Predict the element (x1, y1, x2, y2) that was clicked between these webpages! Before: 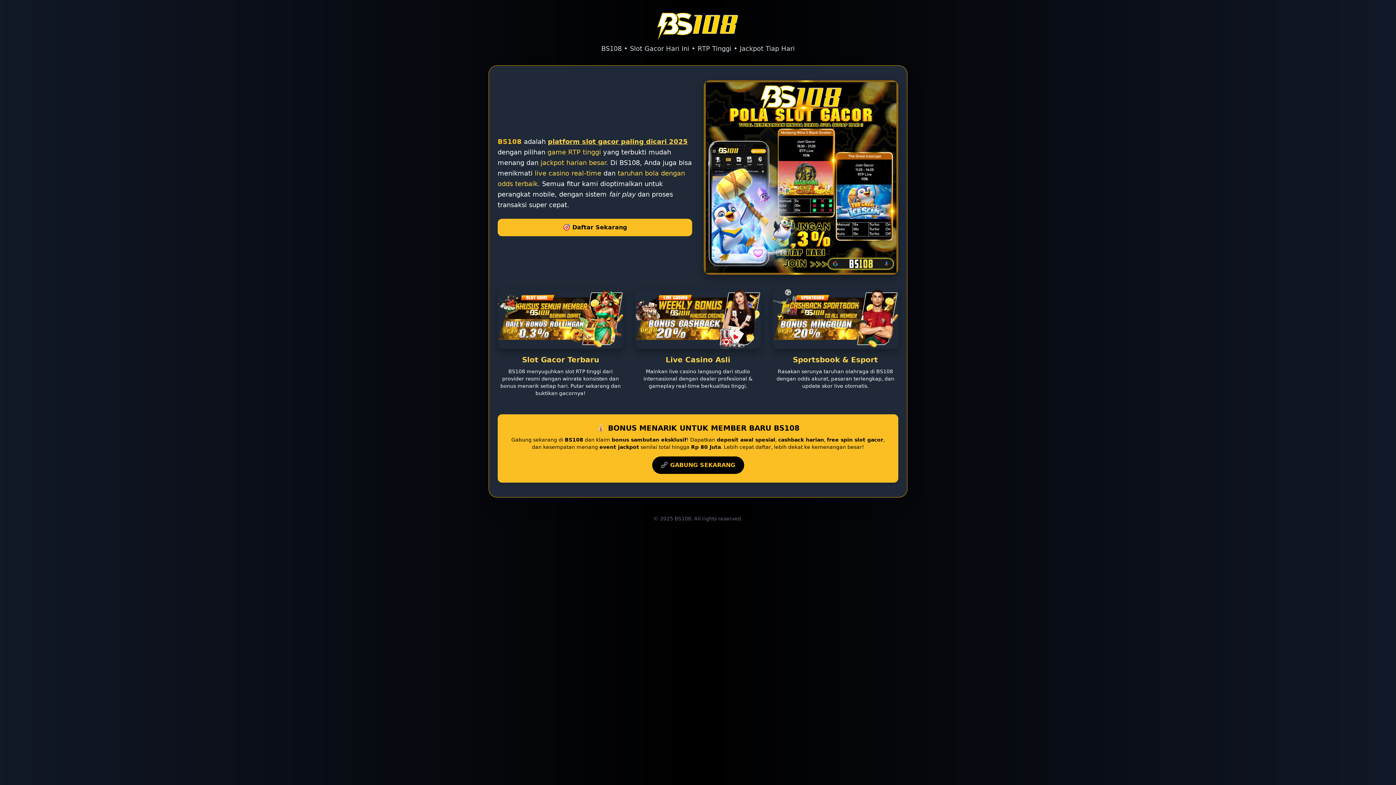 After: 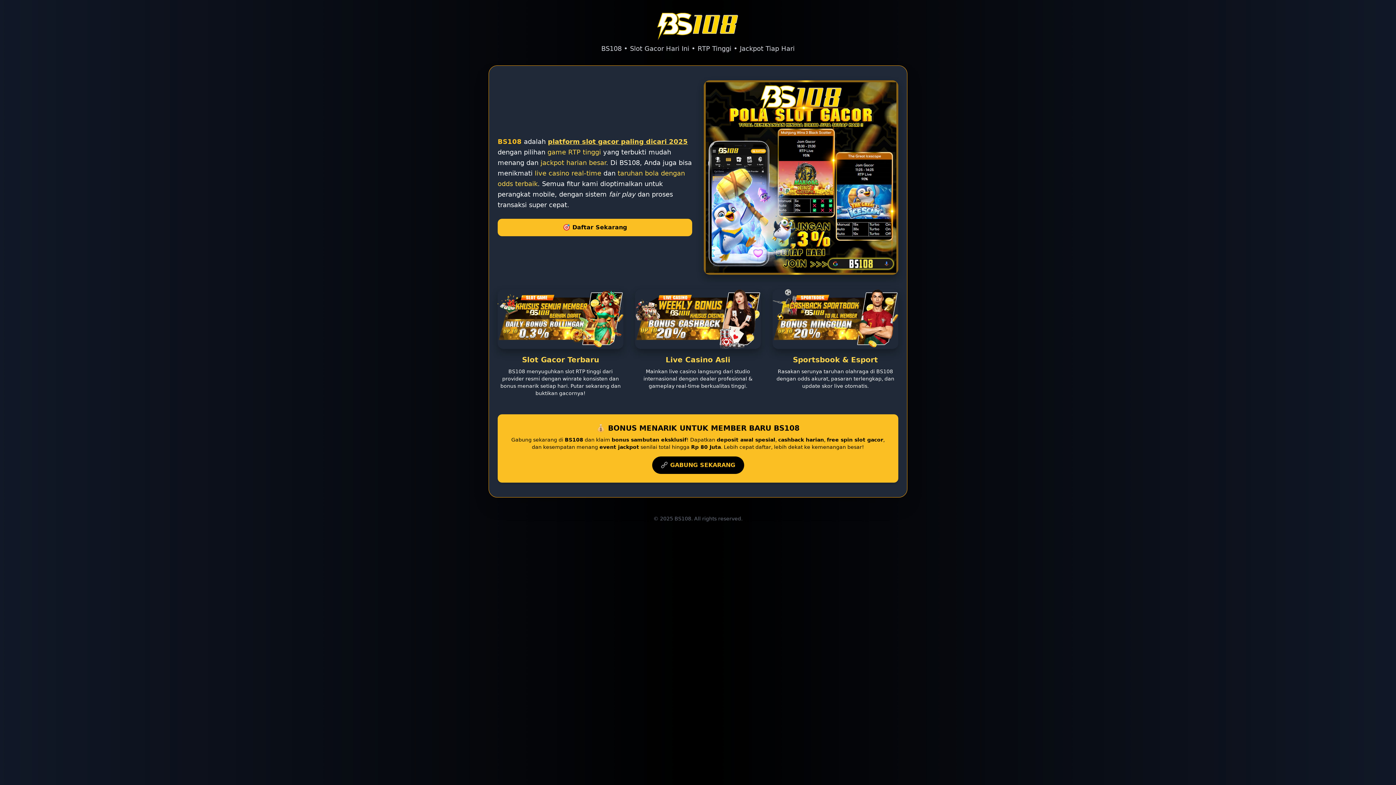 Action: bbox: (548, 137, 688, 145) label: platform slot gacor paling dicari 2025